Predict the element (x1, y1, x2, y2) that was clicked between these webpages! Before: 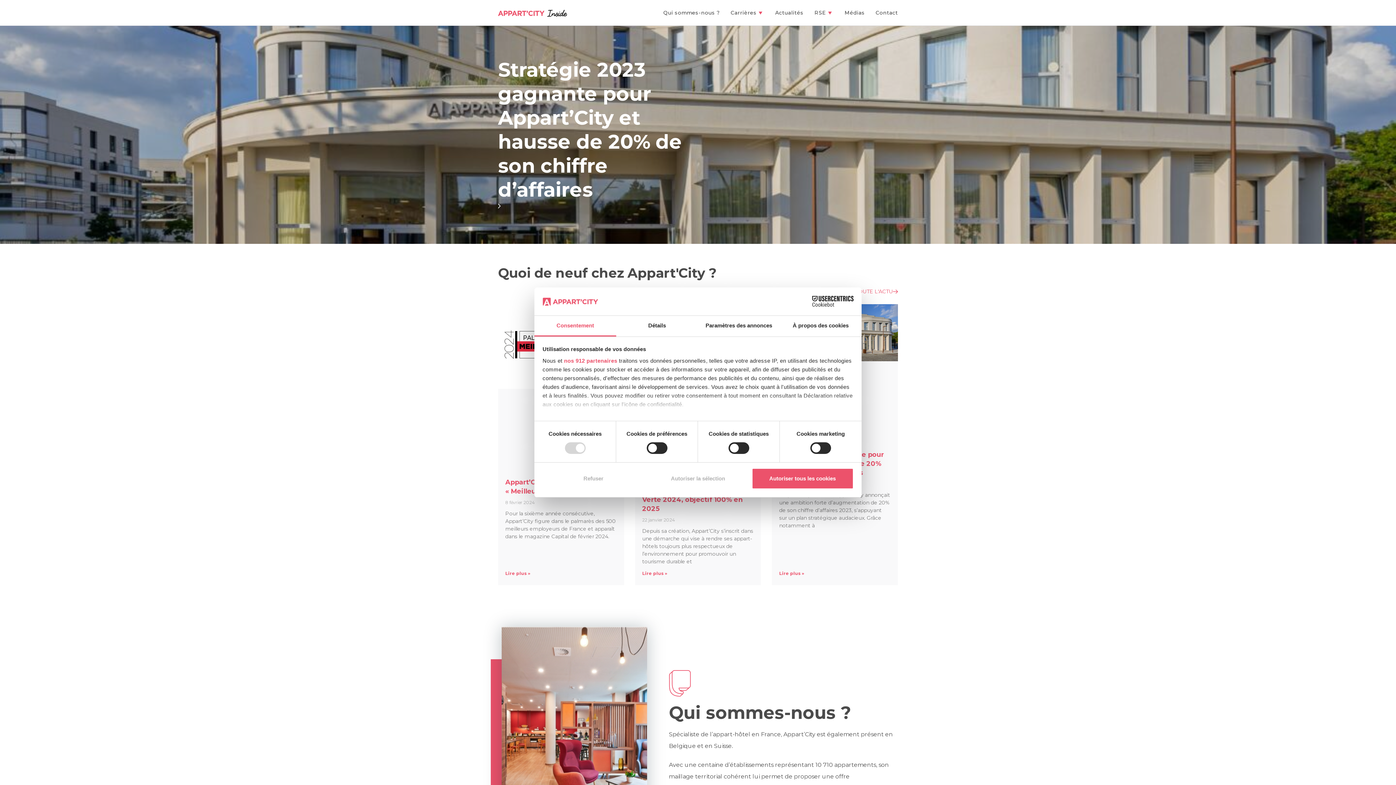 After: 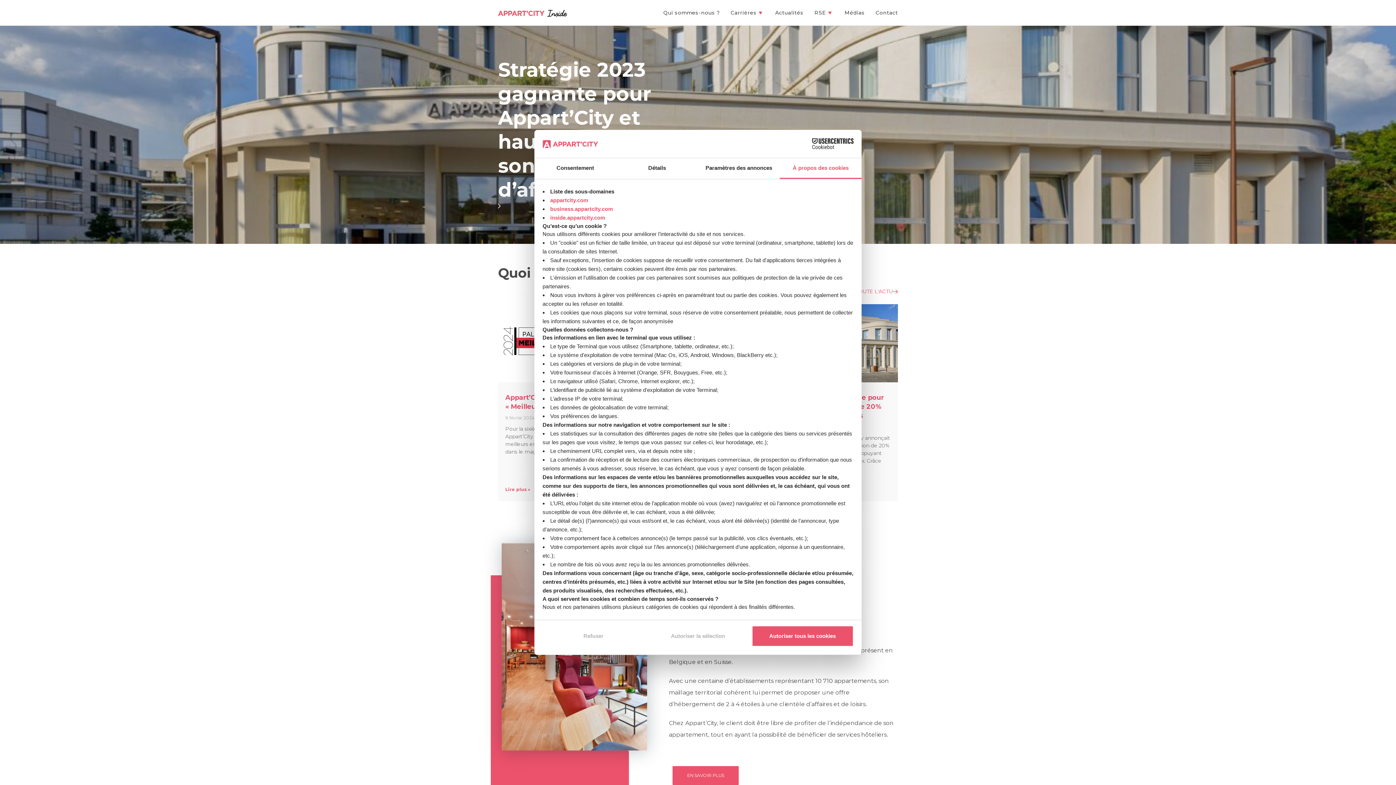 Action: label: À propos des cookies bbox: (780, 315, 861, 336)